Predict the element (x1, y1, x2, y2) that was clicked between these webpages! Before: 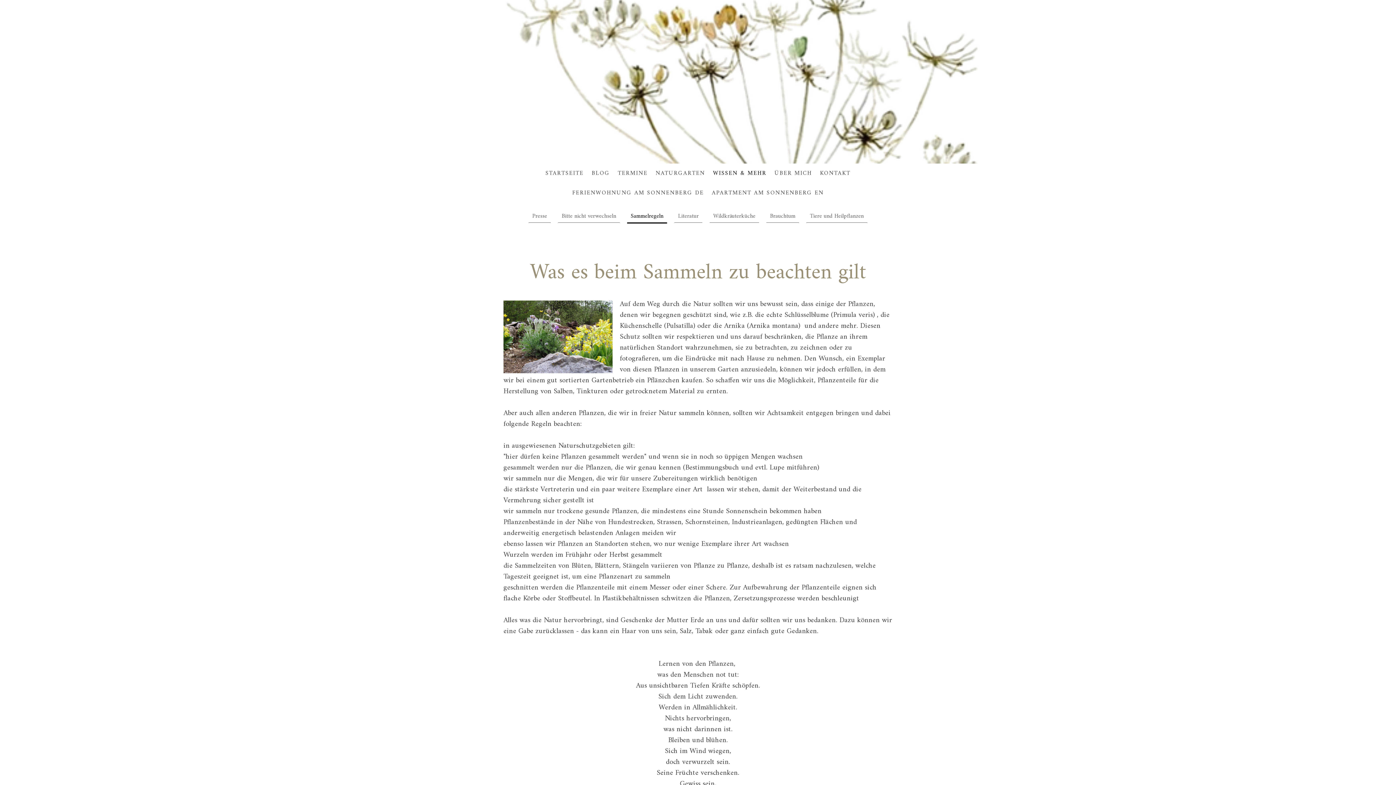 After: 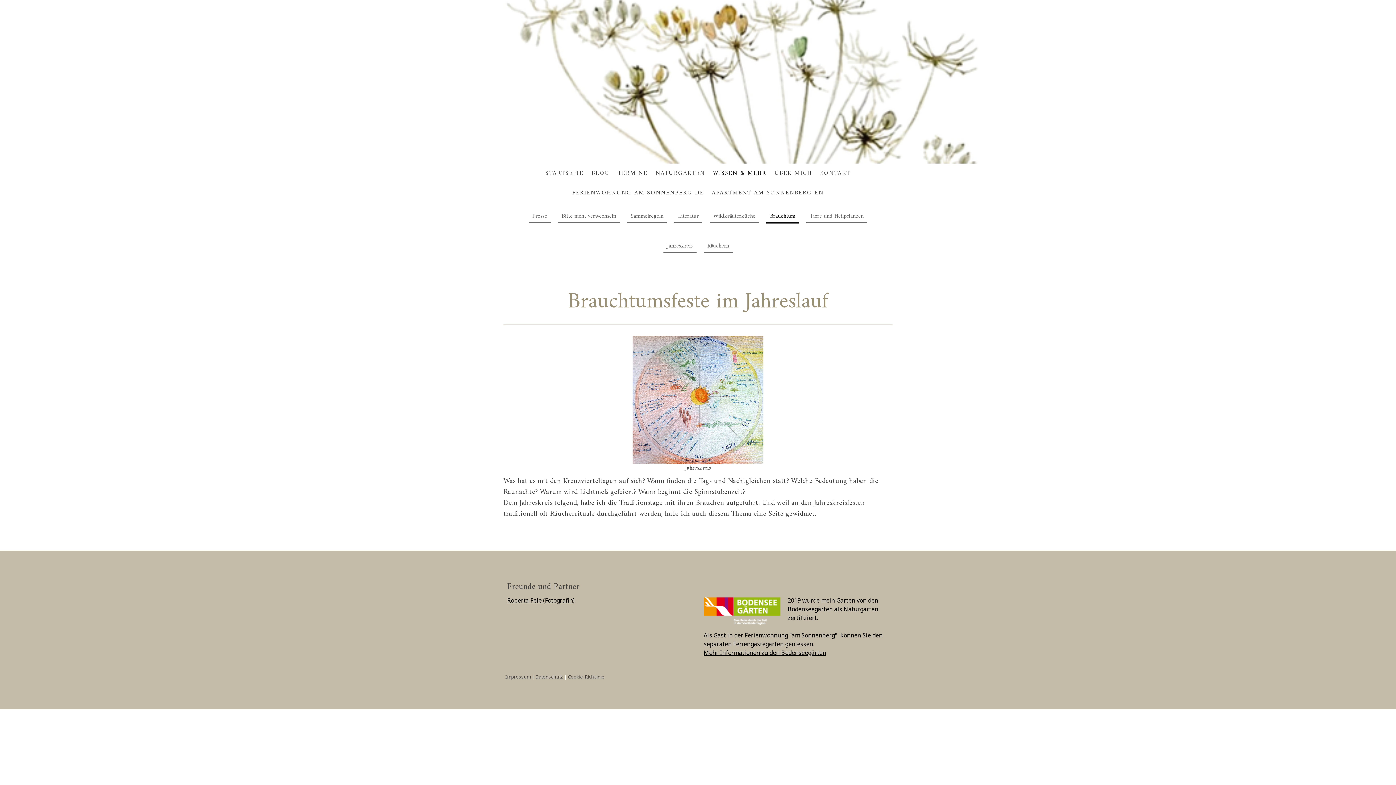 Action: label: Brauchtum bbox: (766, 210, 799, 222)